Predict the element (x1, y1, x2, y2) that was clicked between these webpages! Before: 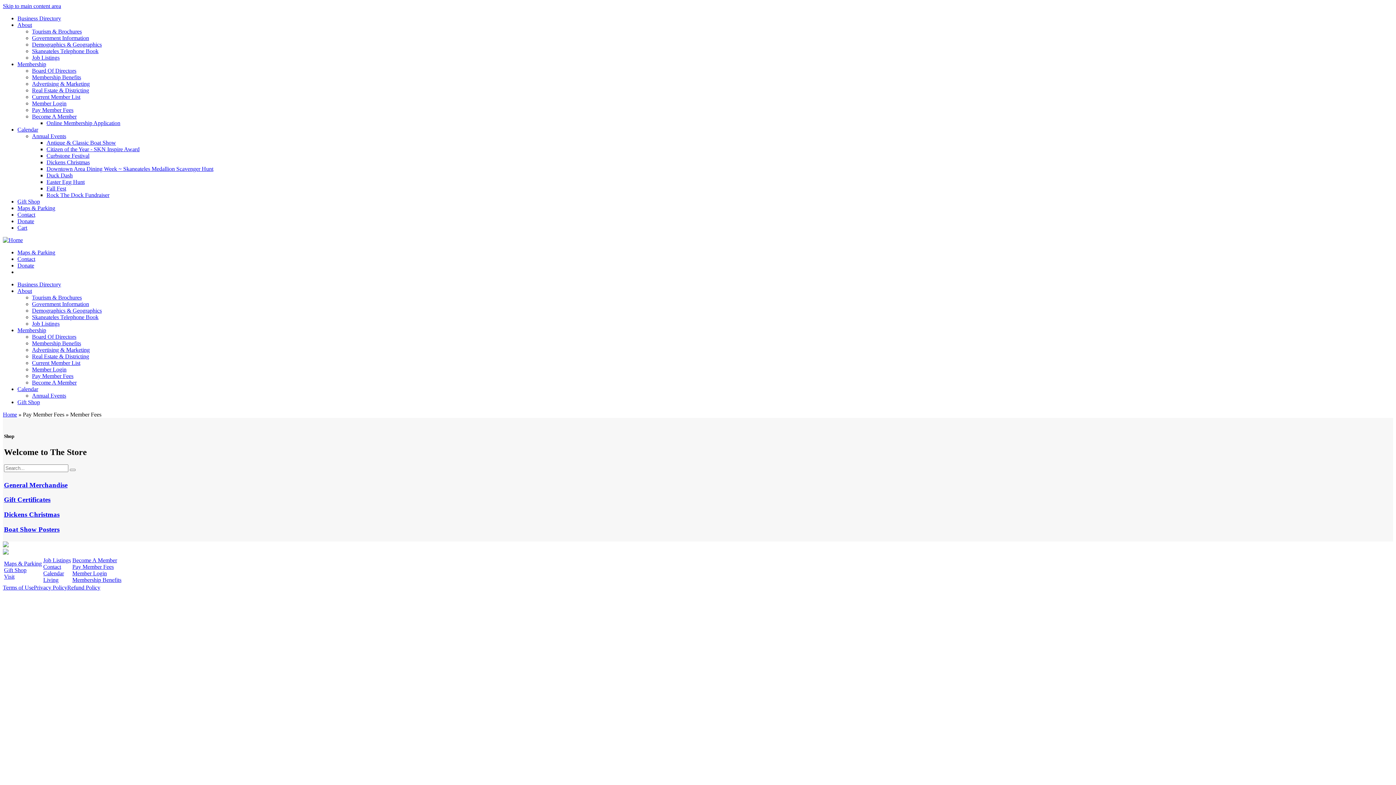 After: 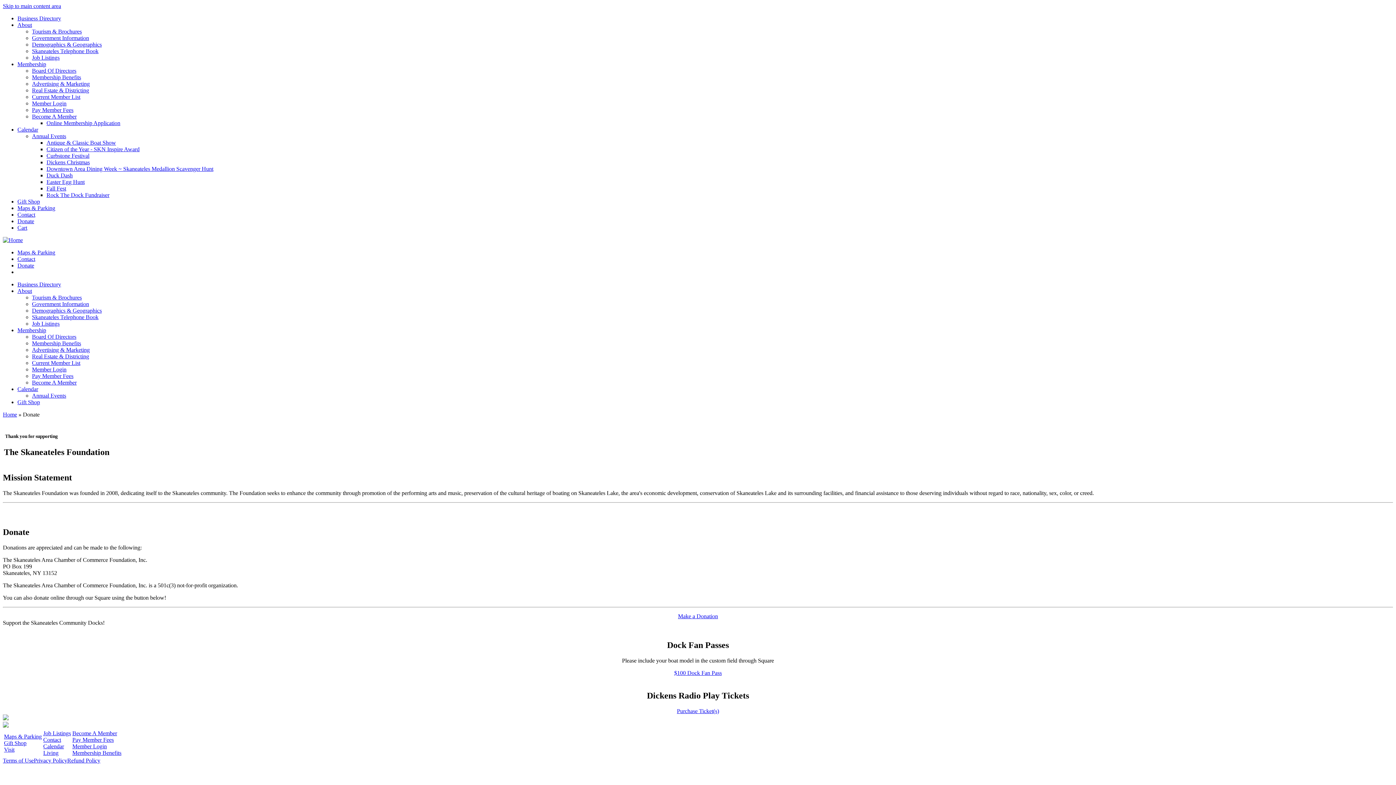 Action: label: Donate bbox: (17, 262, 34, 268)